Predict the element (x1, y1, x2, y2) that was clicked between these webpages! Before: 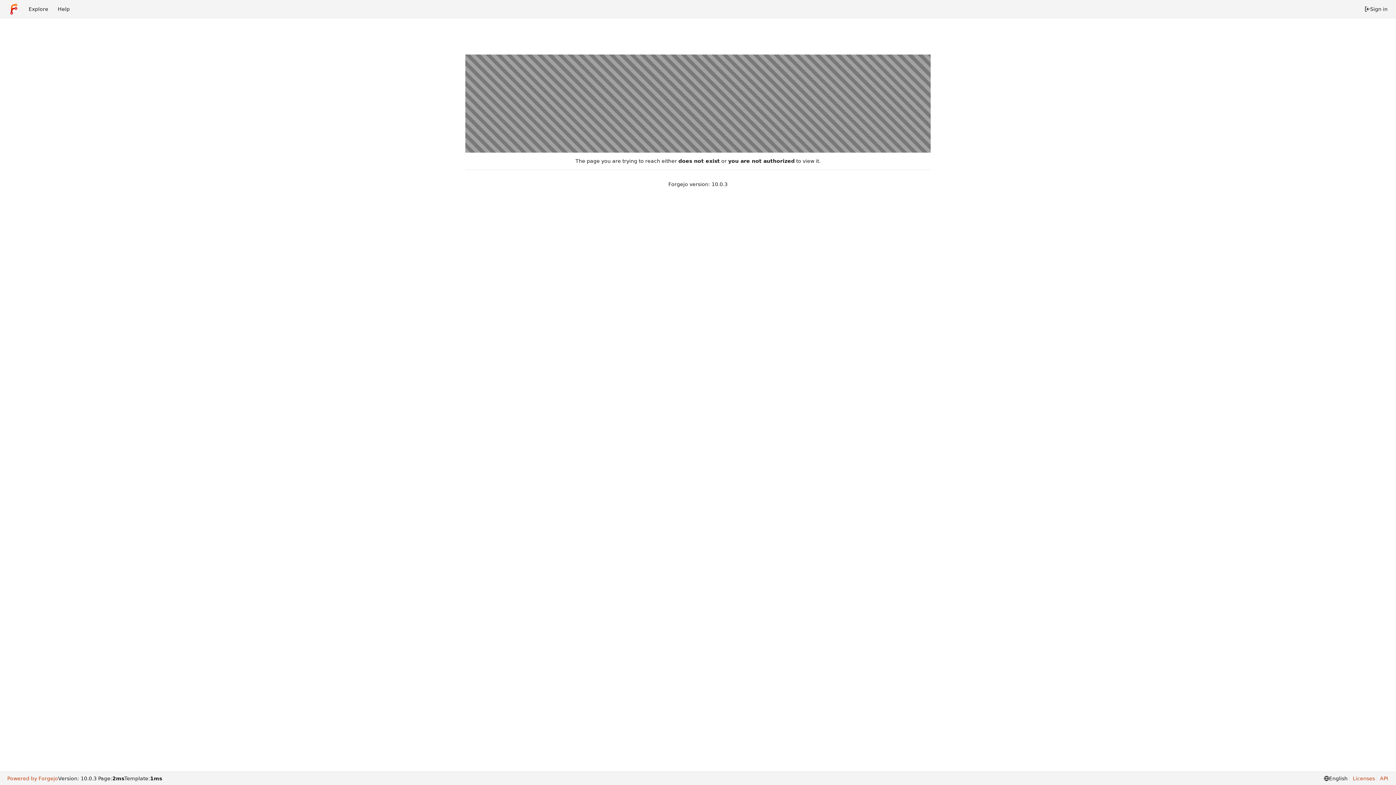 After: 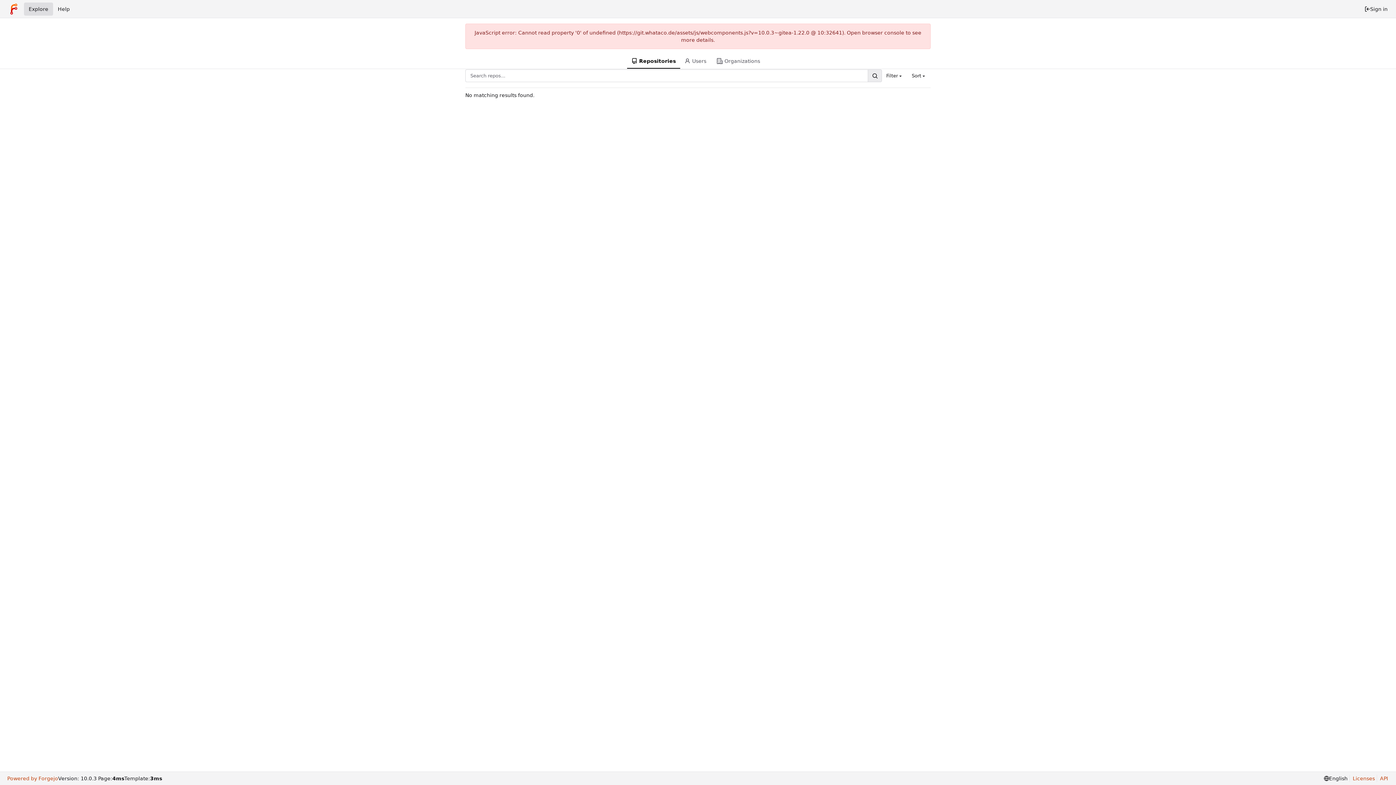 Action: label: Explore bbox: (24, 2, 53, 15)